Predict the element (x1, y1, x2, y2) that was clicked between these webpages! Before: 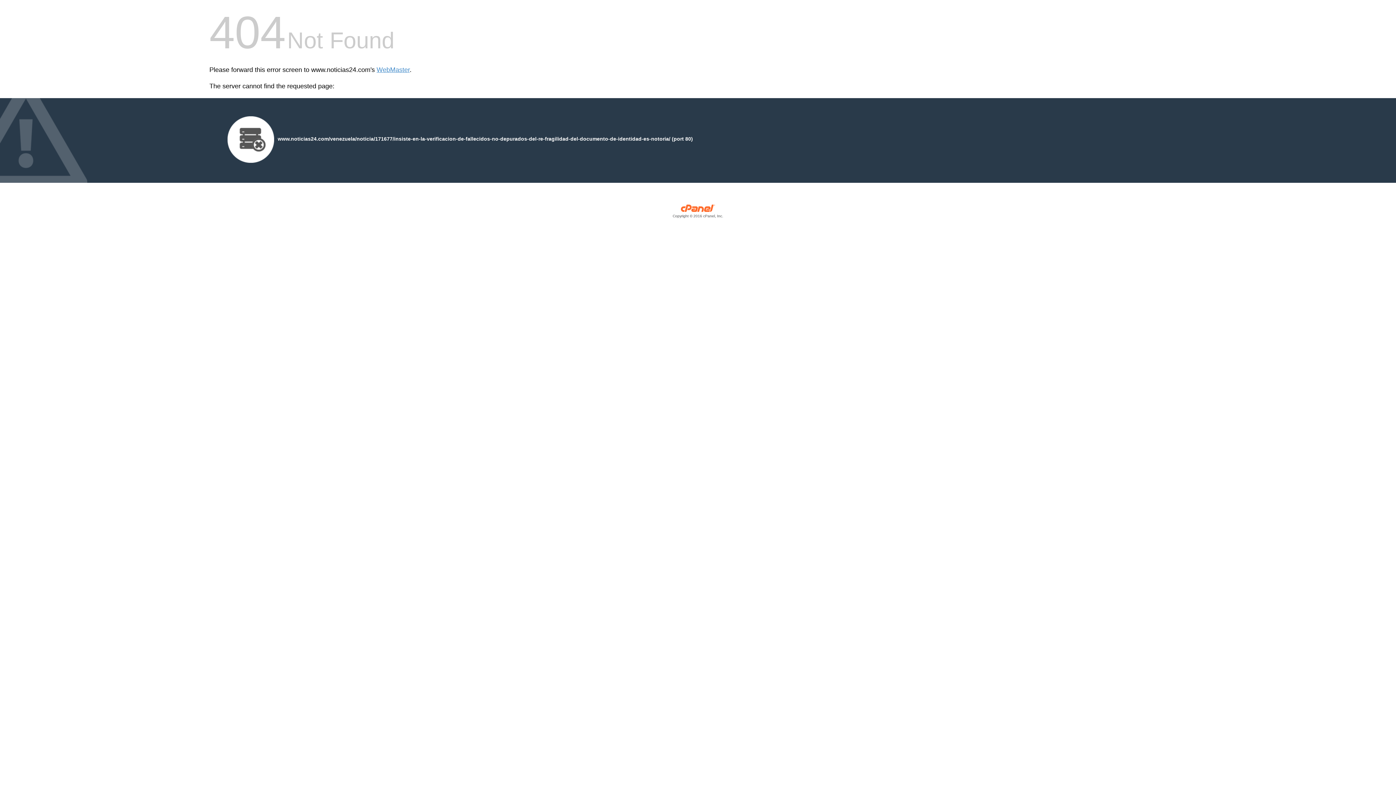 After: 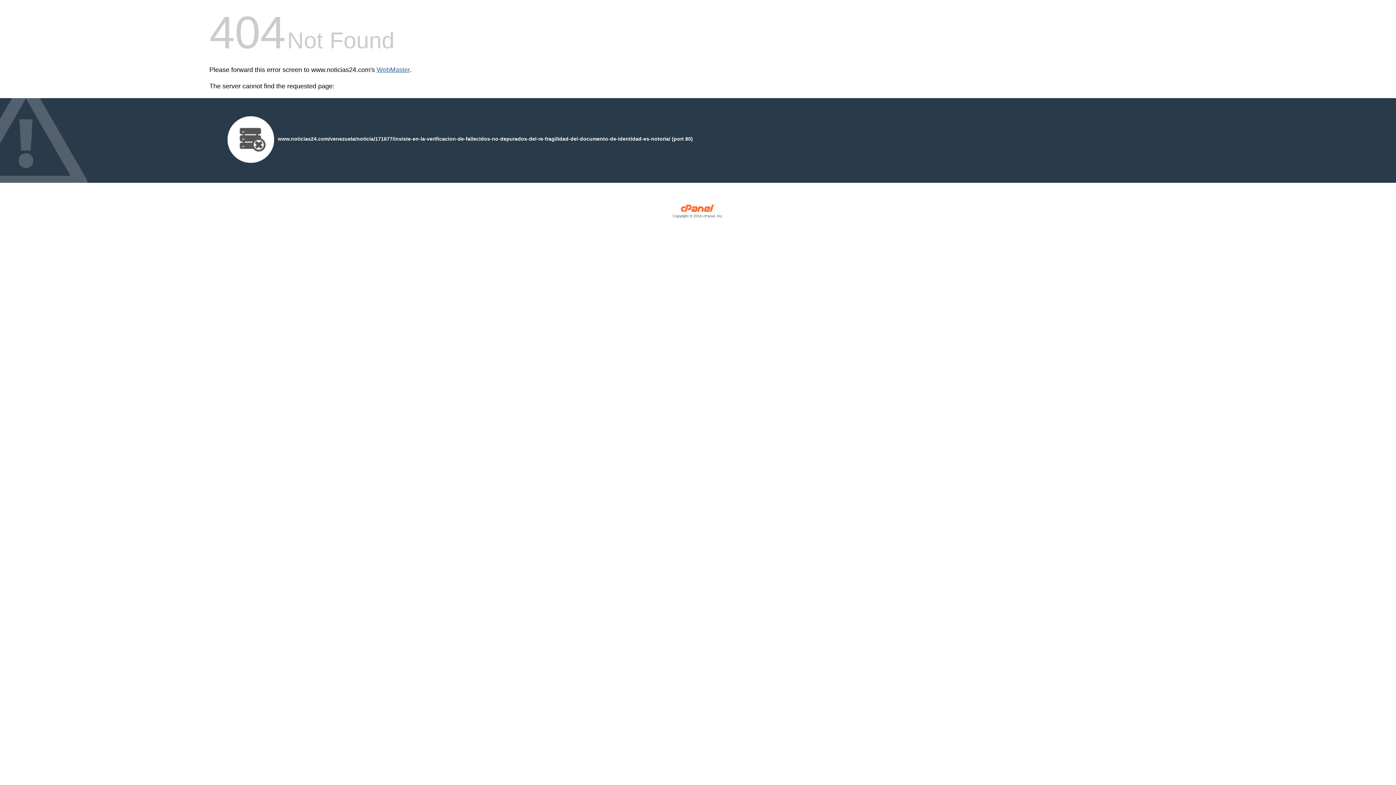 Action: label: WebMaster bbox: (376, 66, 409, 73)